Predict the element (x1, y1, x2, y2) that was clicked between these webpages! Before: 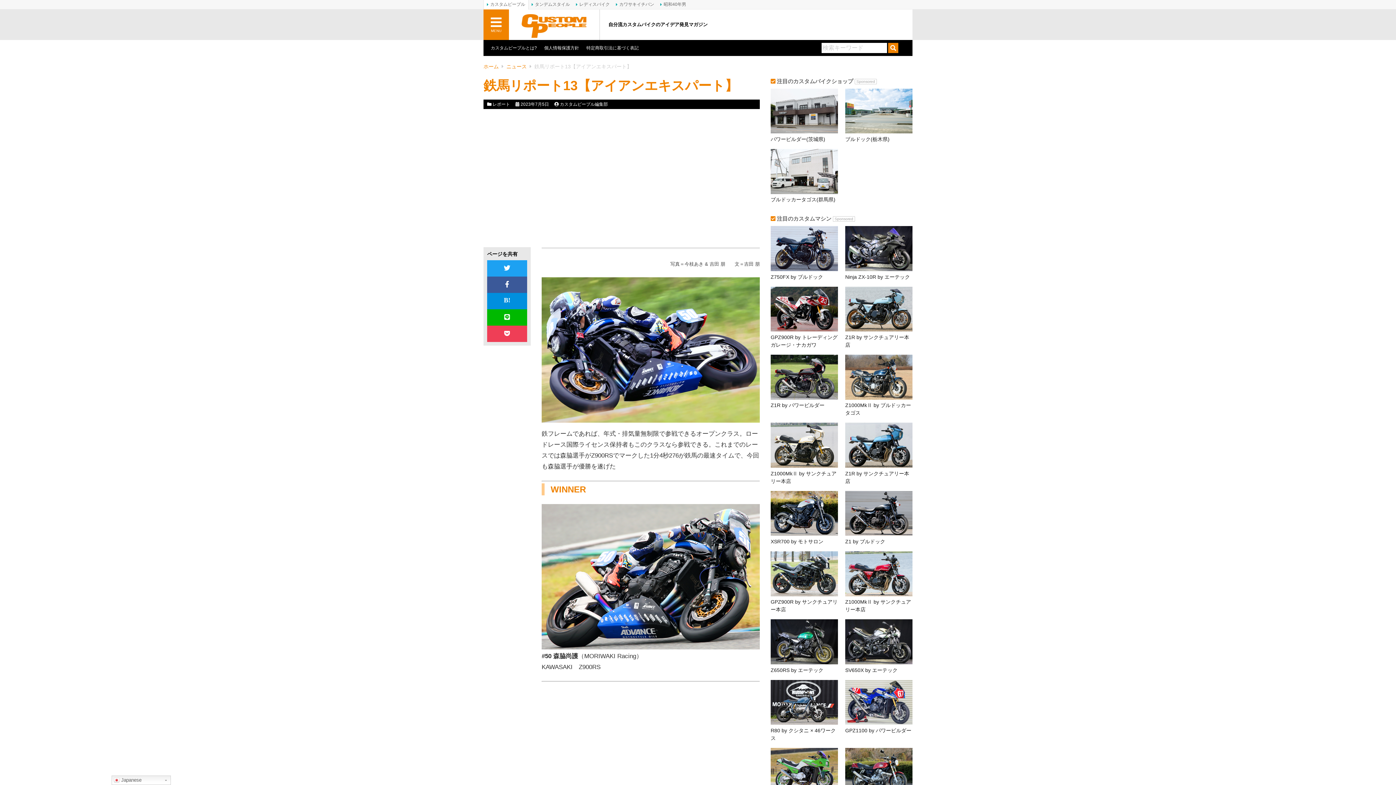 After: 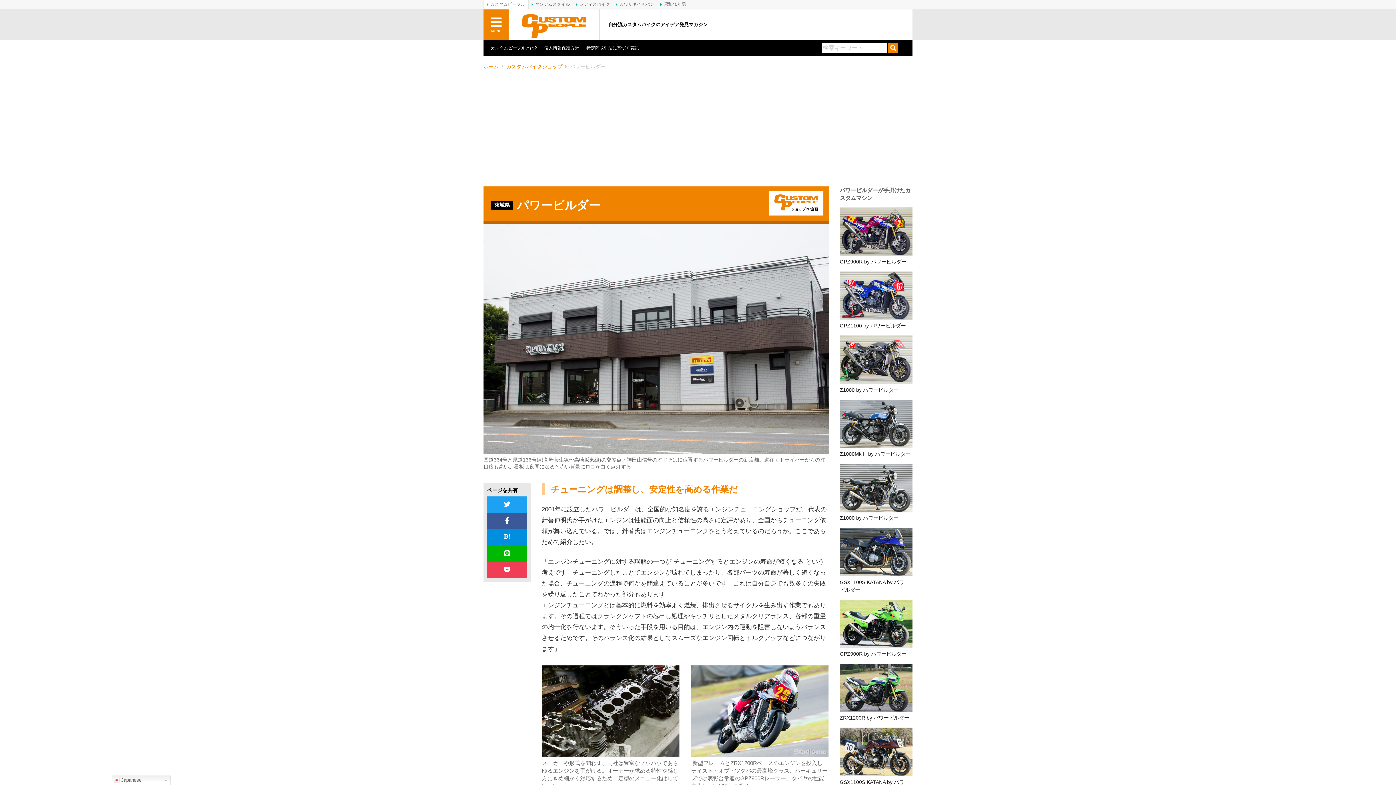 Action: bbox: (770, 88, 838, 133)